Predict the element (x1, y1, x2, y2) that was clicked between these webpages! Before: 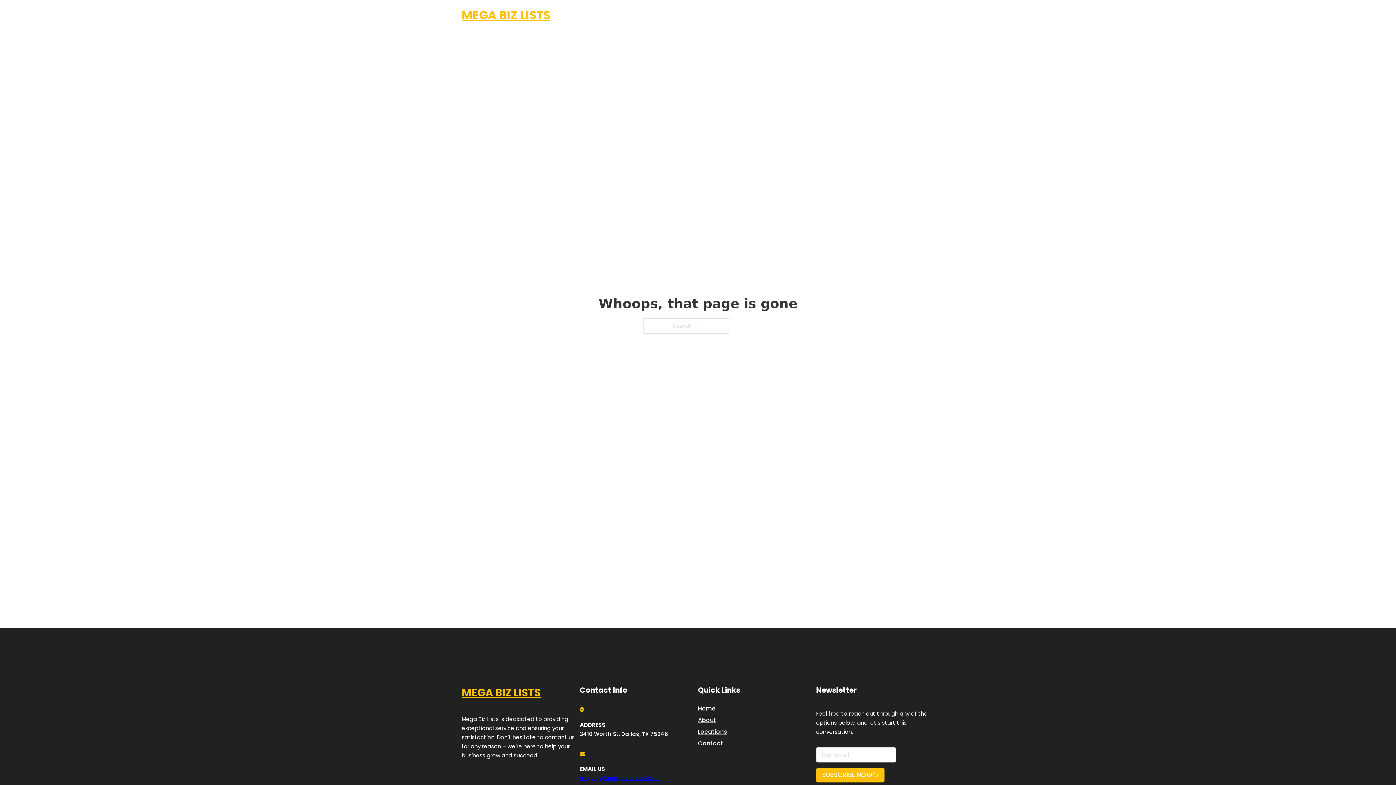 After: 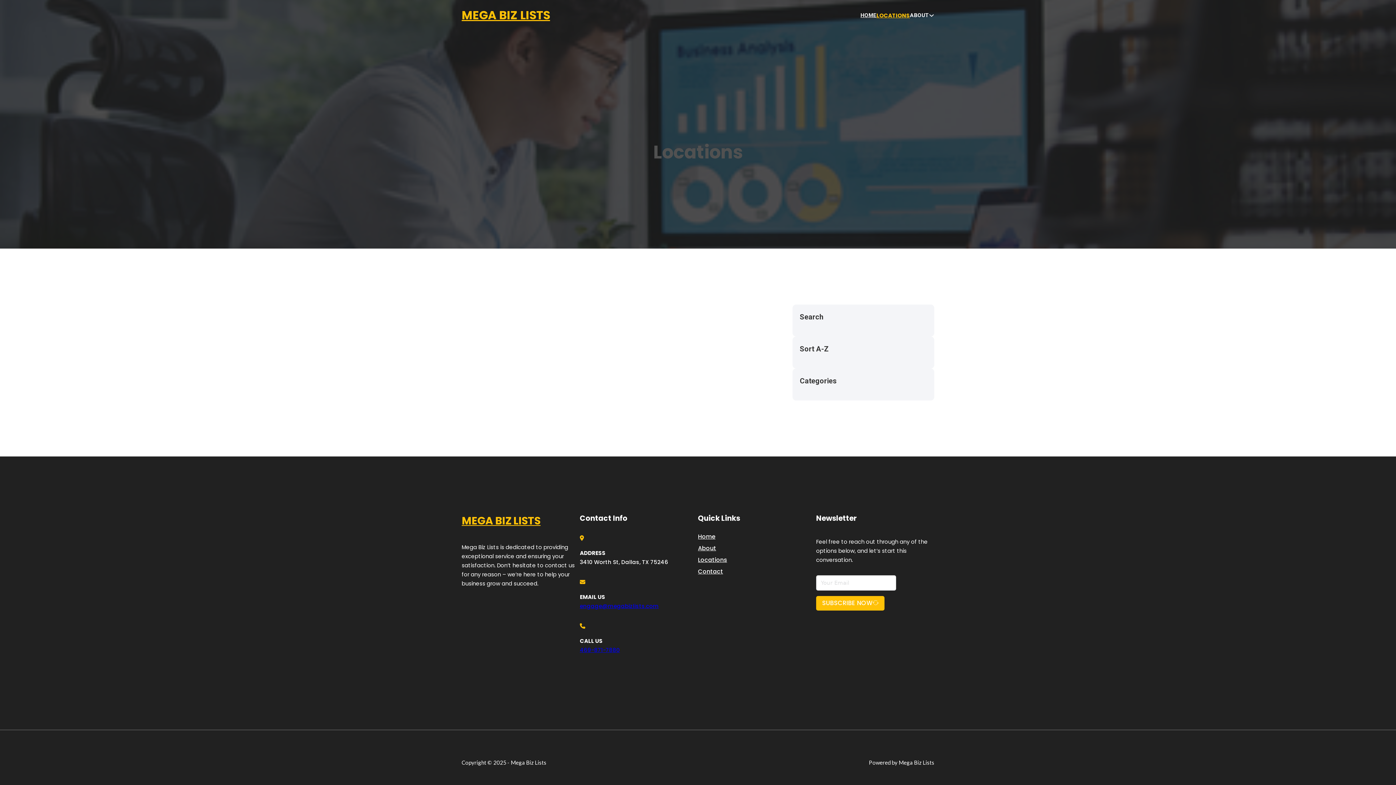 Action: bbox: (698, 727, 727, 736) label: Locations